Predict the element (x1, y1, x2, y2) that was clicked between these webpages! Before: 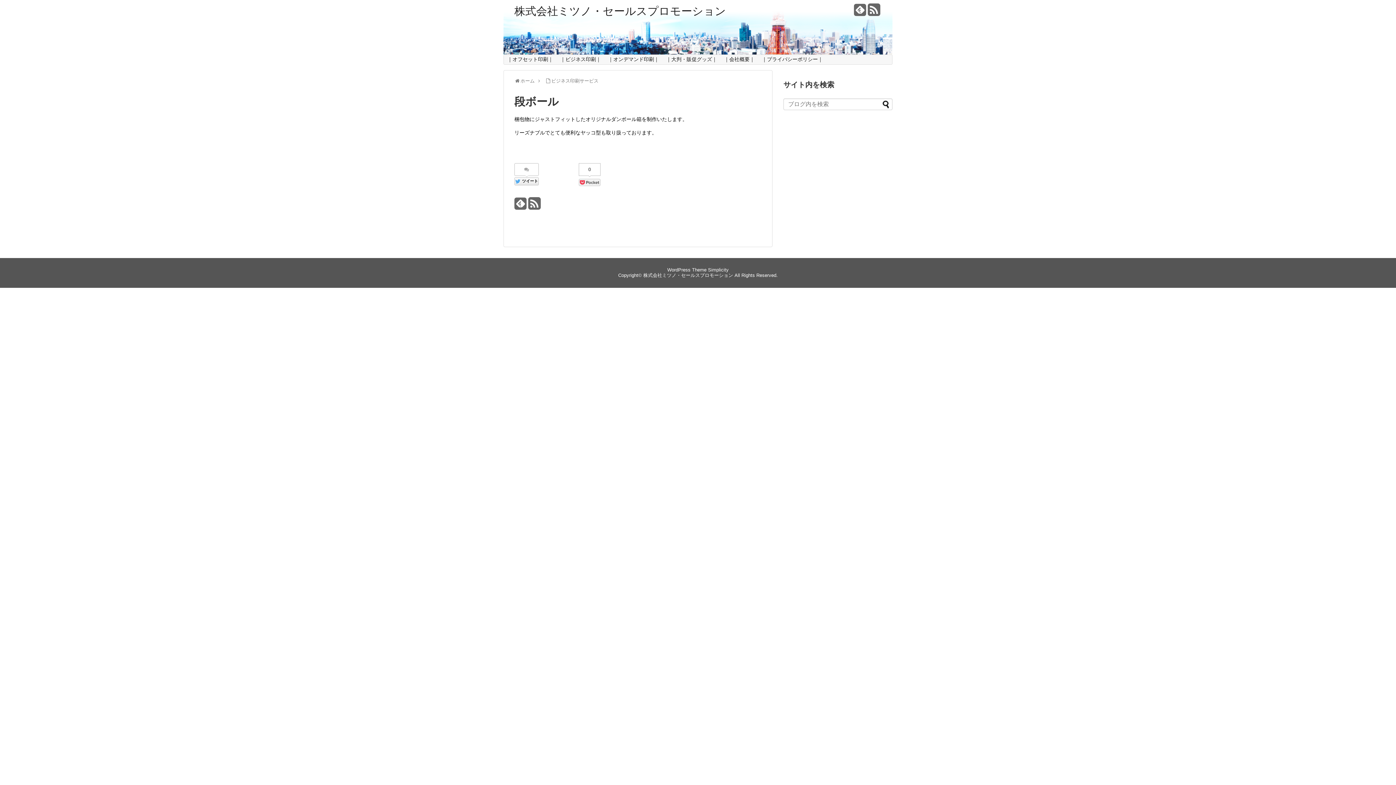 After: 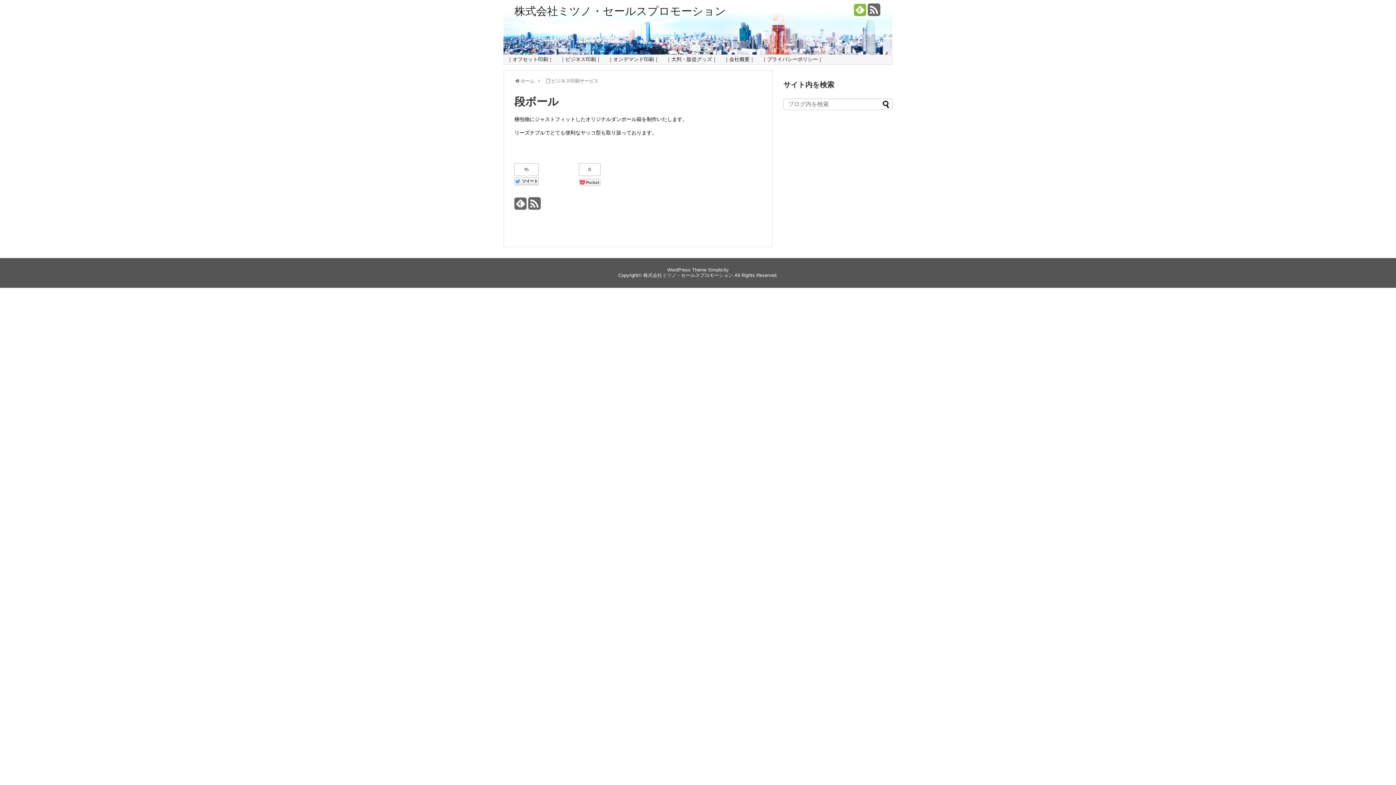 Action: bbox: (854, 8, 866, 16)